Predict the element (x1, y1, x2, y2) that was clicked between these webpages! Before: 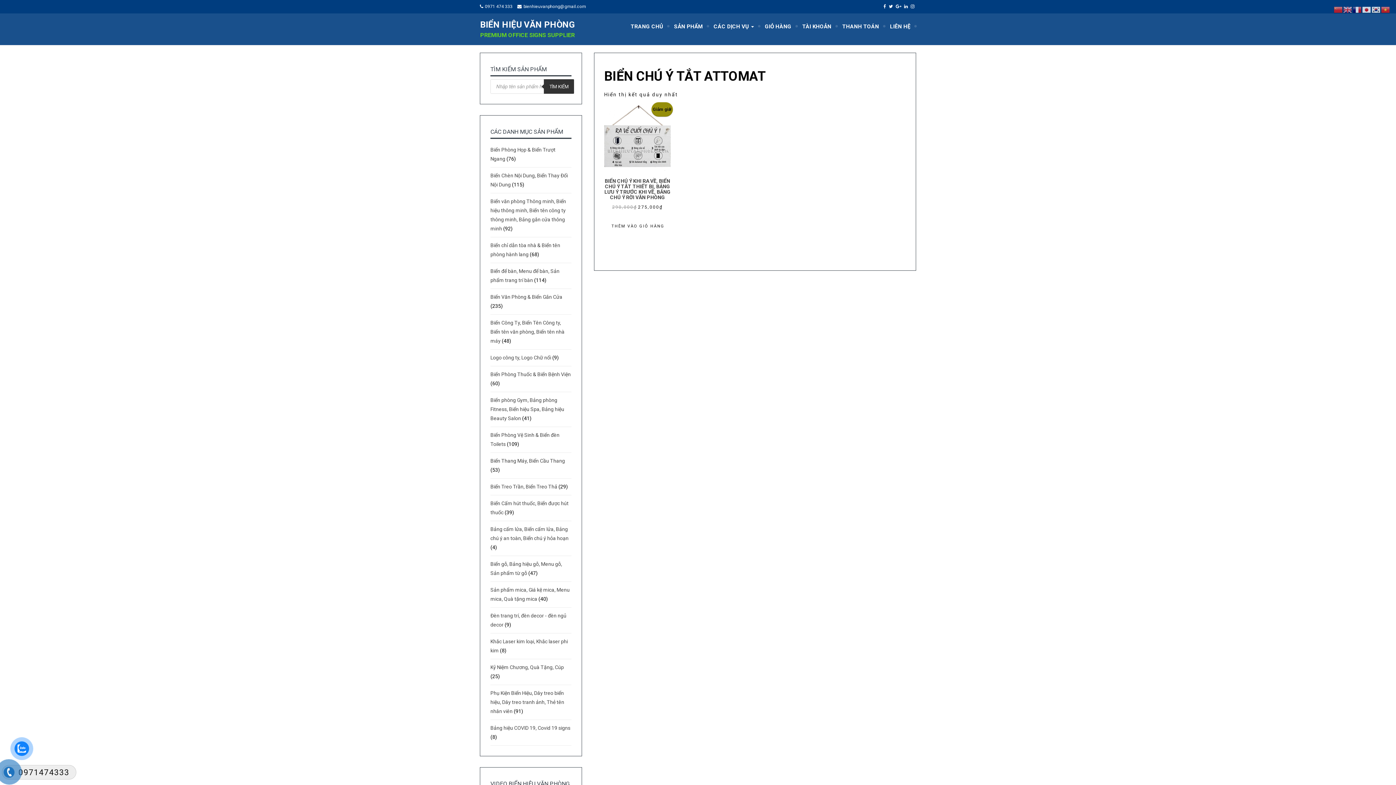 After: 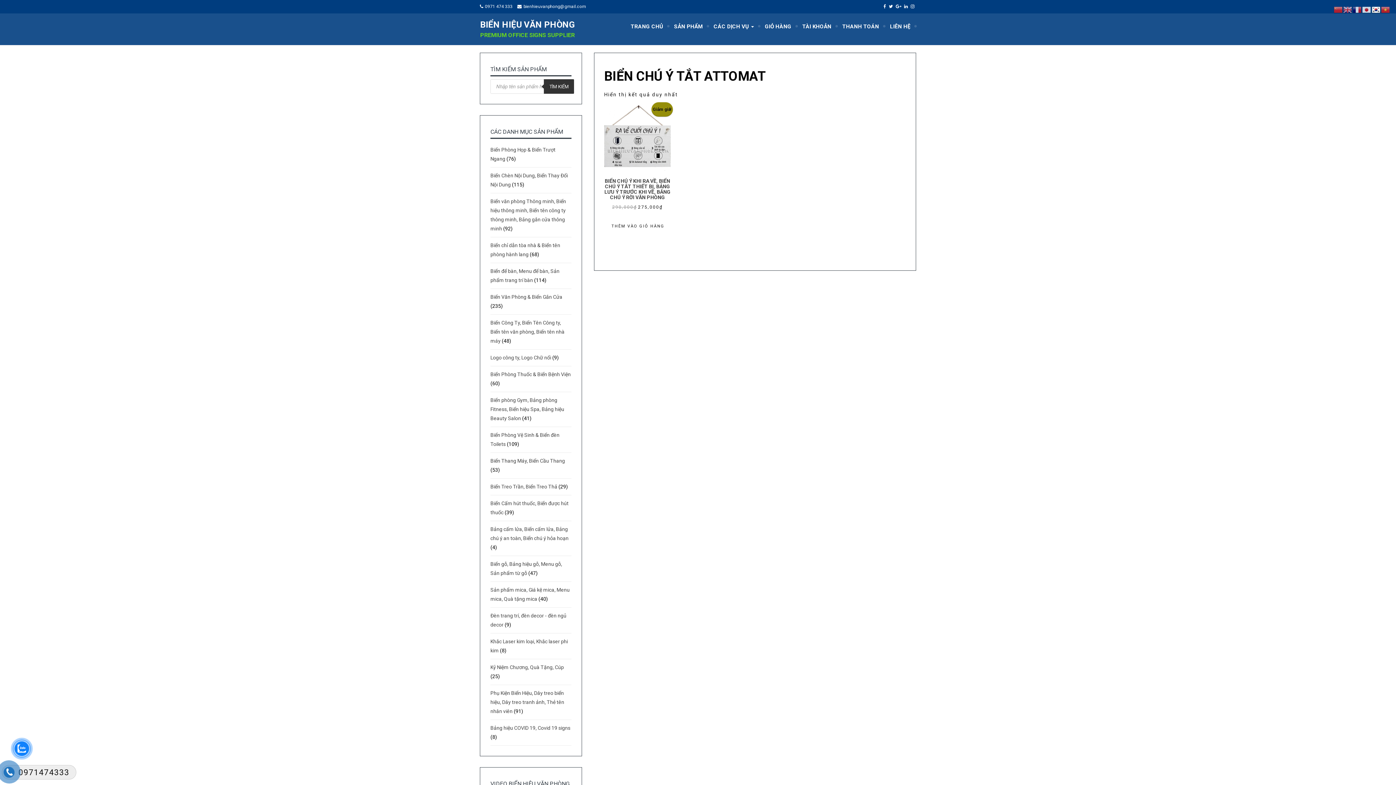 Action: bbox: (1372, 6, 1381, 12)